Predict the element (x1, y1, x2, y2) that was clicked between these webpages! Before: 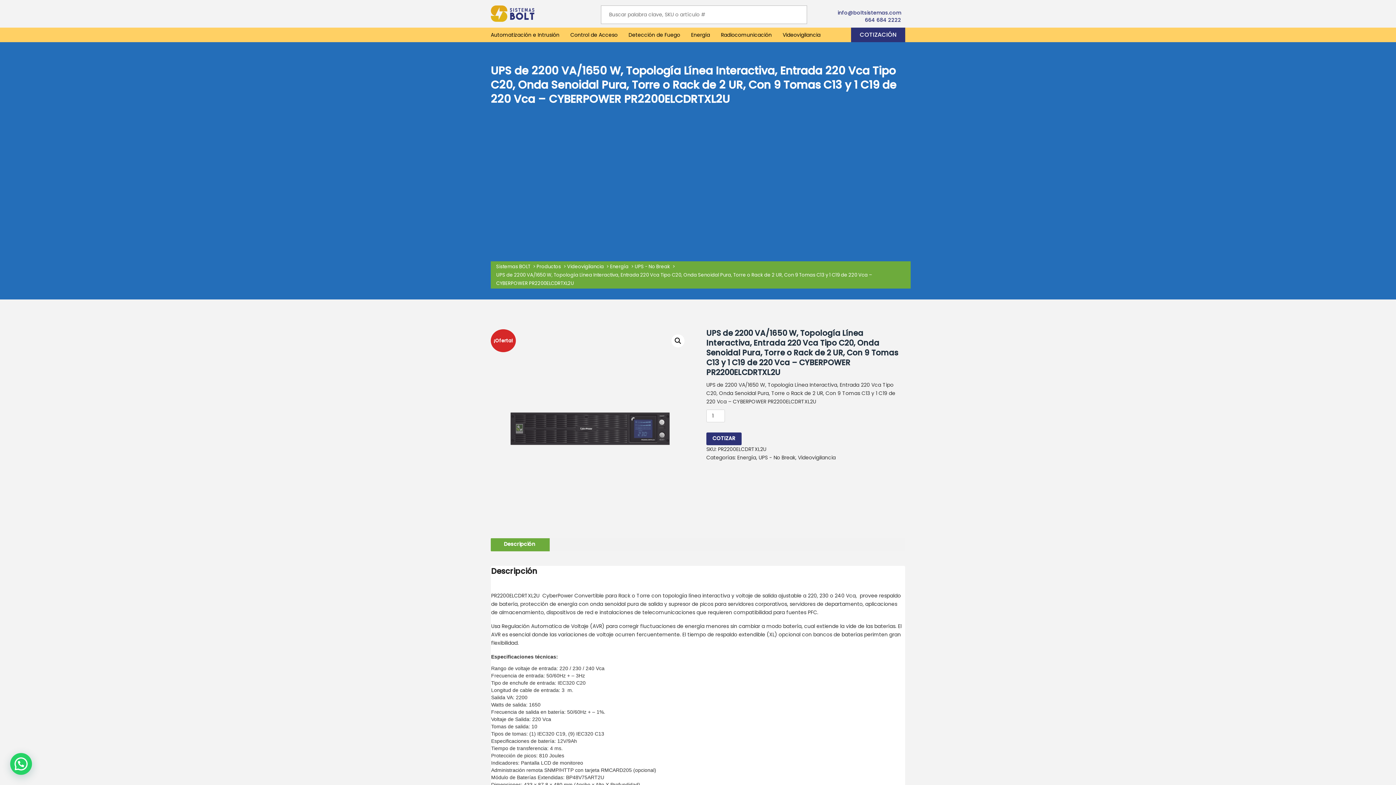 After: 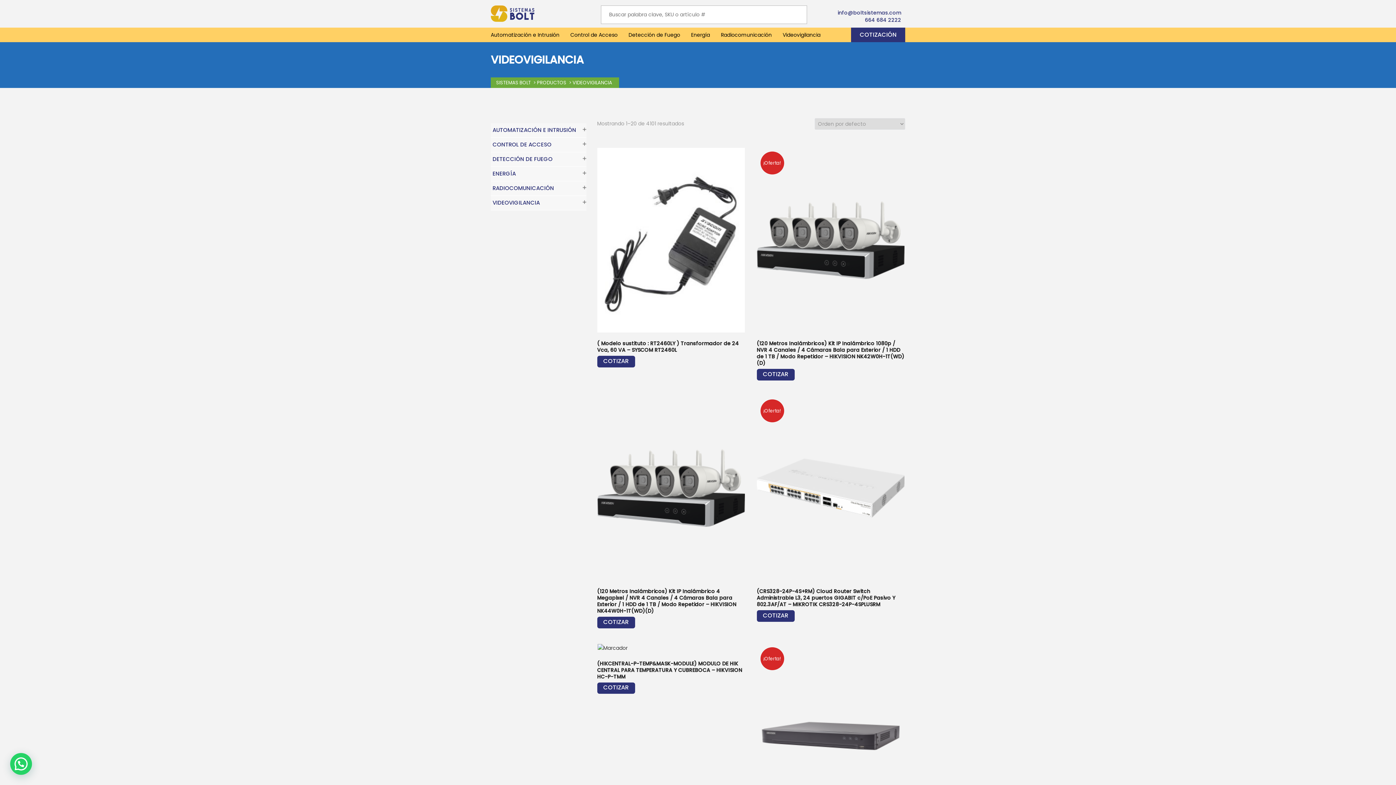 Action: label: Videovigilancia bbox: (798, 454, 835, 461)